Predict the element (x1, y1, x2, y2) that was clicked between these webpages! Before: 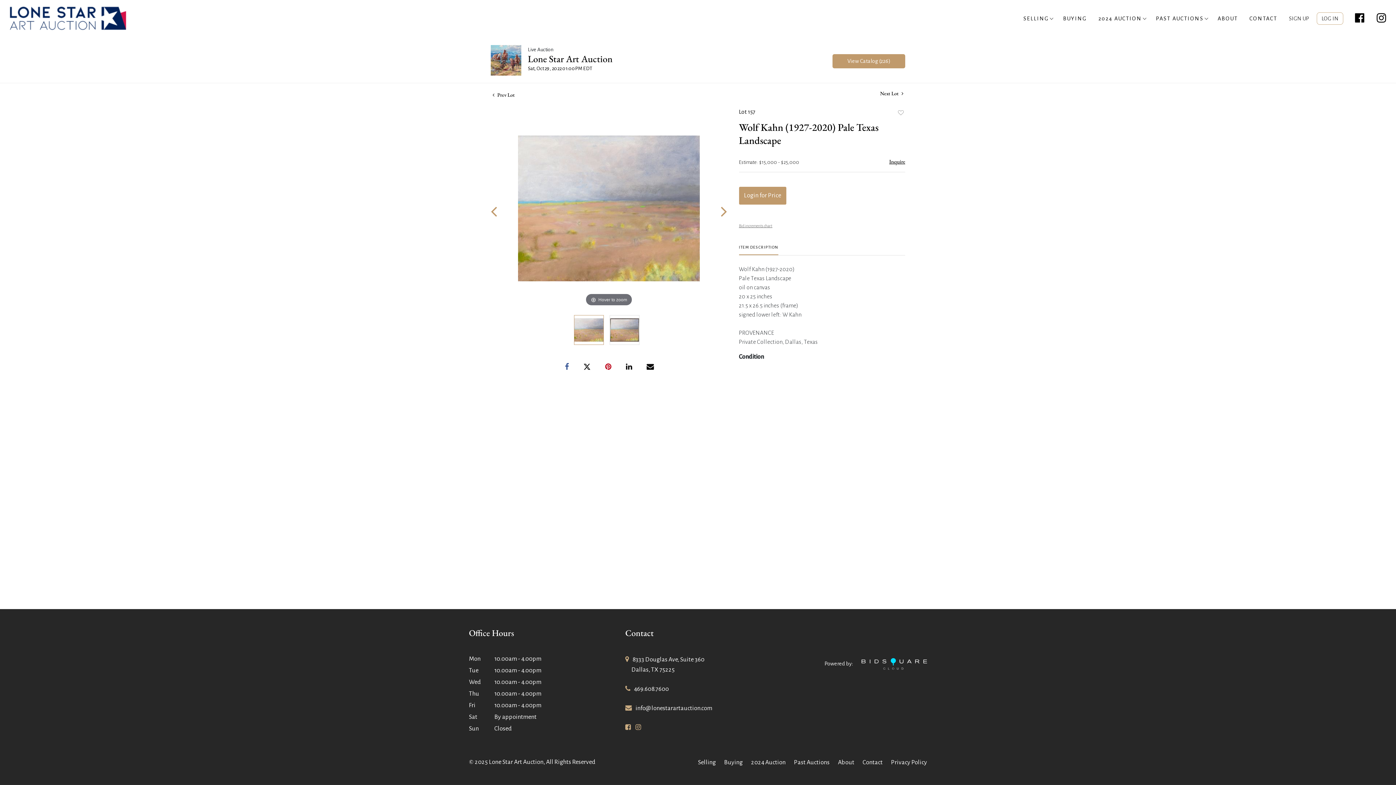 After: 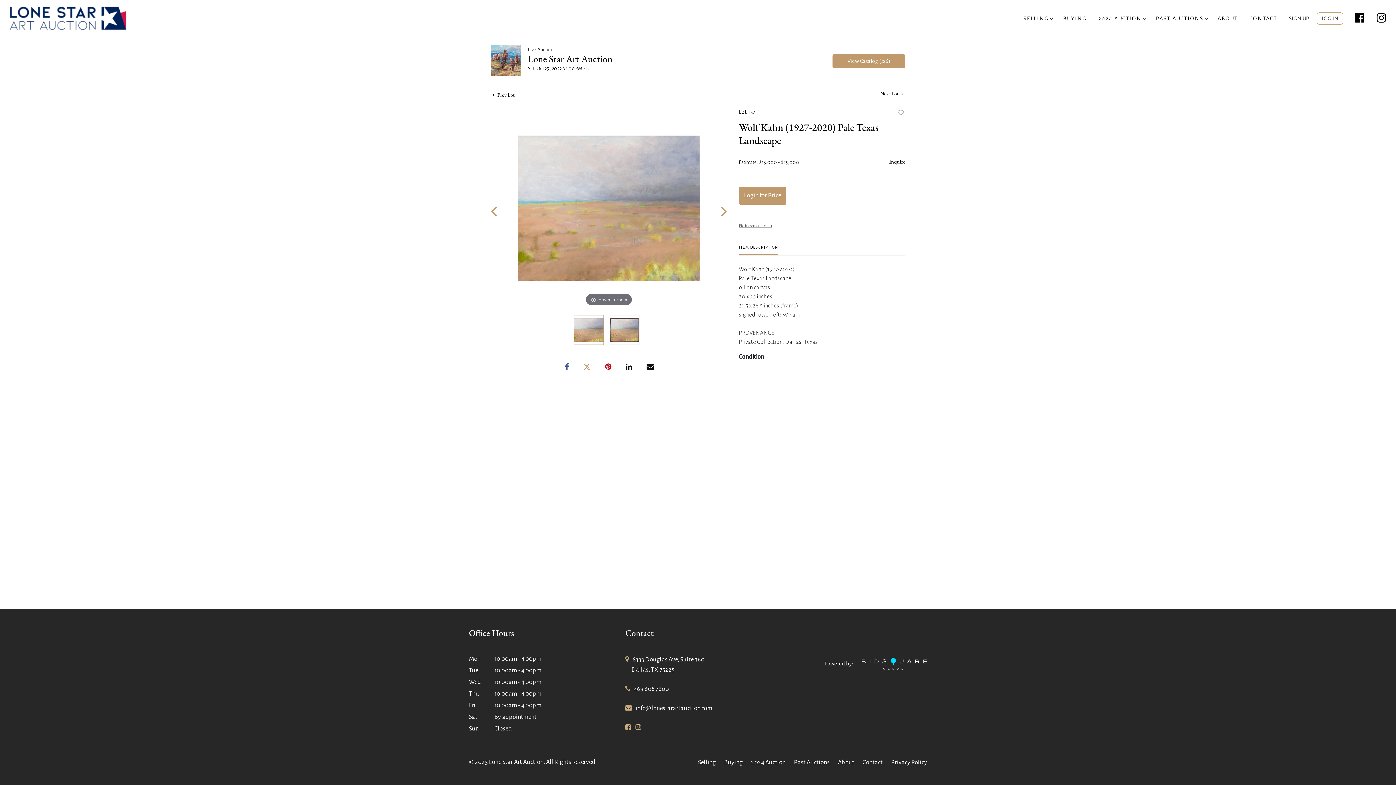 Action: bbox: (583, 362, 590, 370)